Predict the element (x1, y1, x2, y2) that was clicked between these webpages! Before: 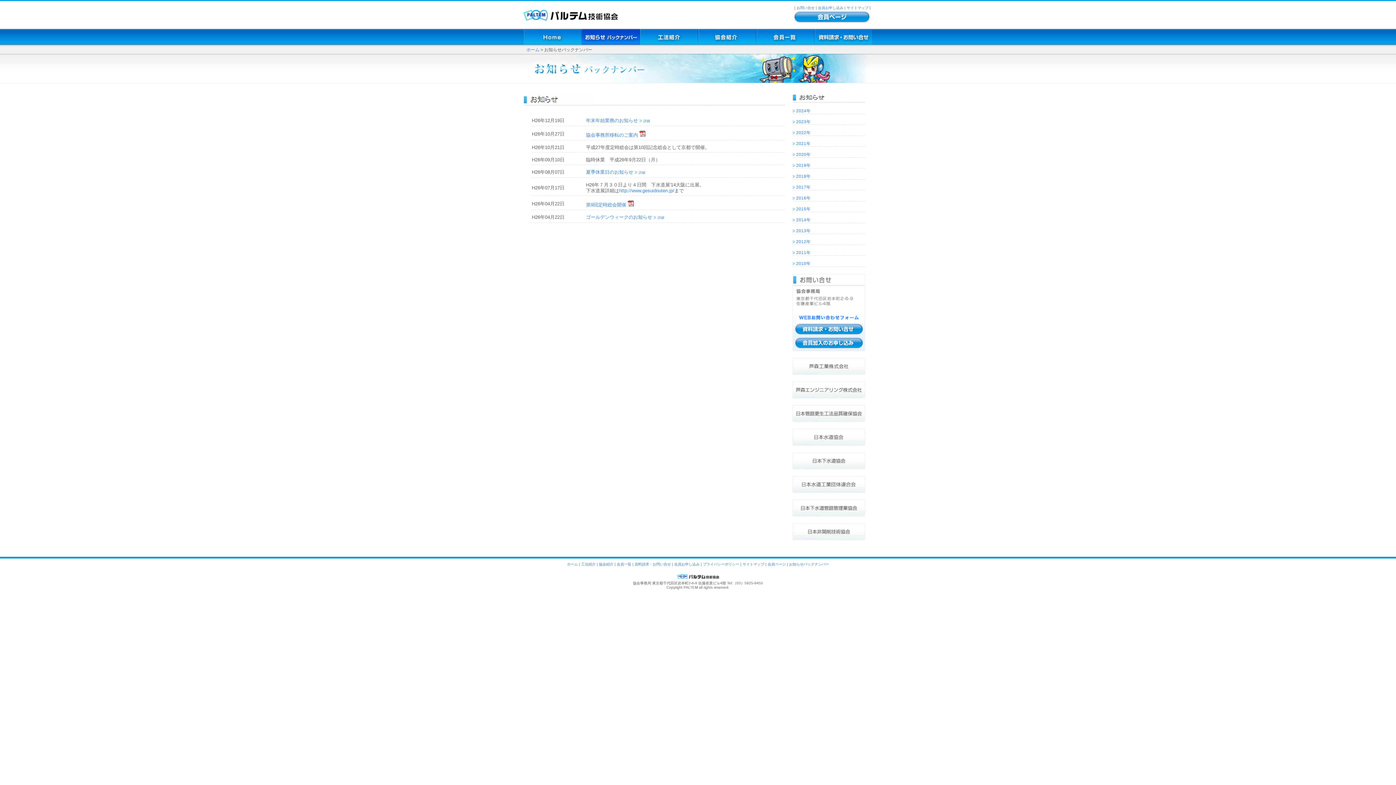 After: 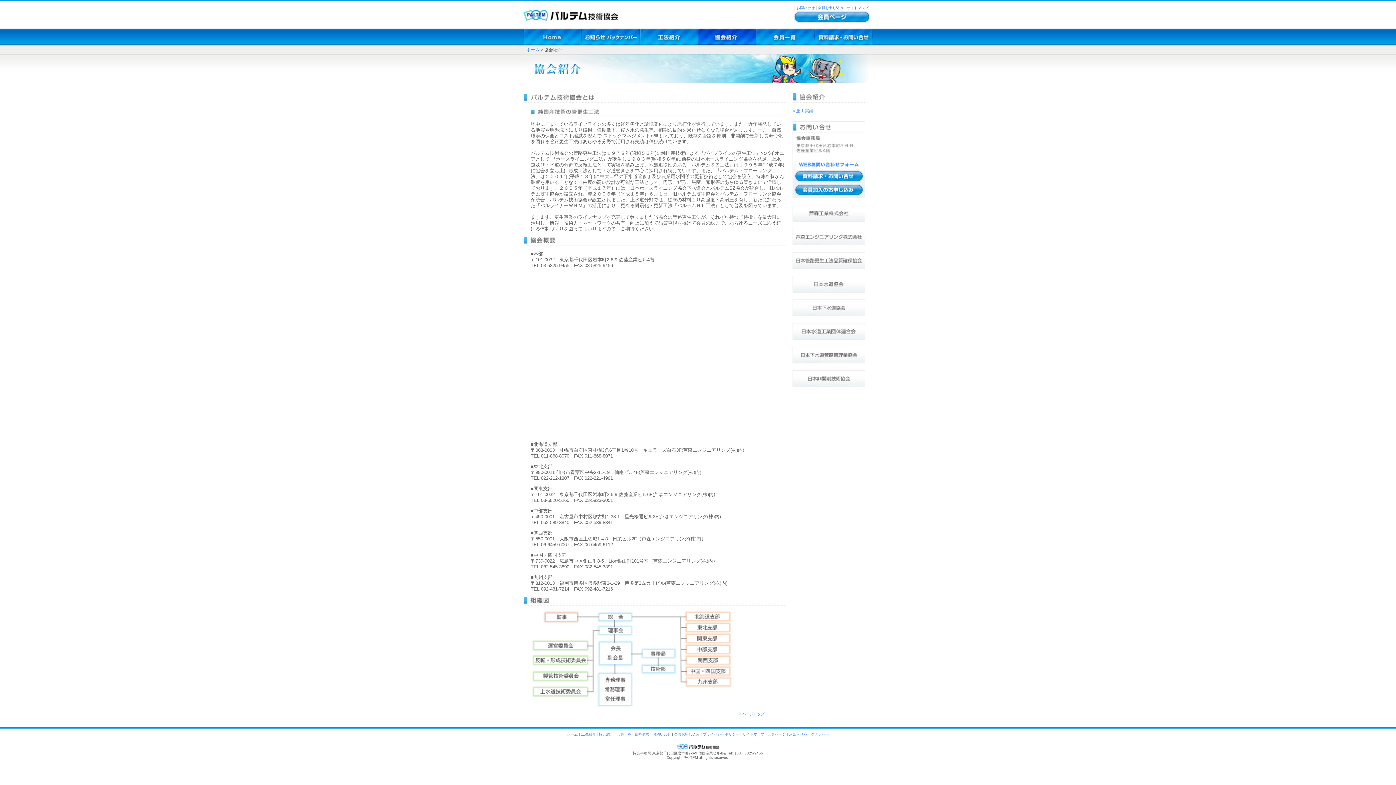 Action: bbox: (698, 40, 756, 45)